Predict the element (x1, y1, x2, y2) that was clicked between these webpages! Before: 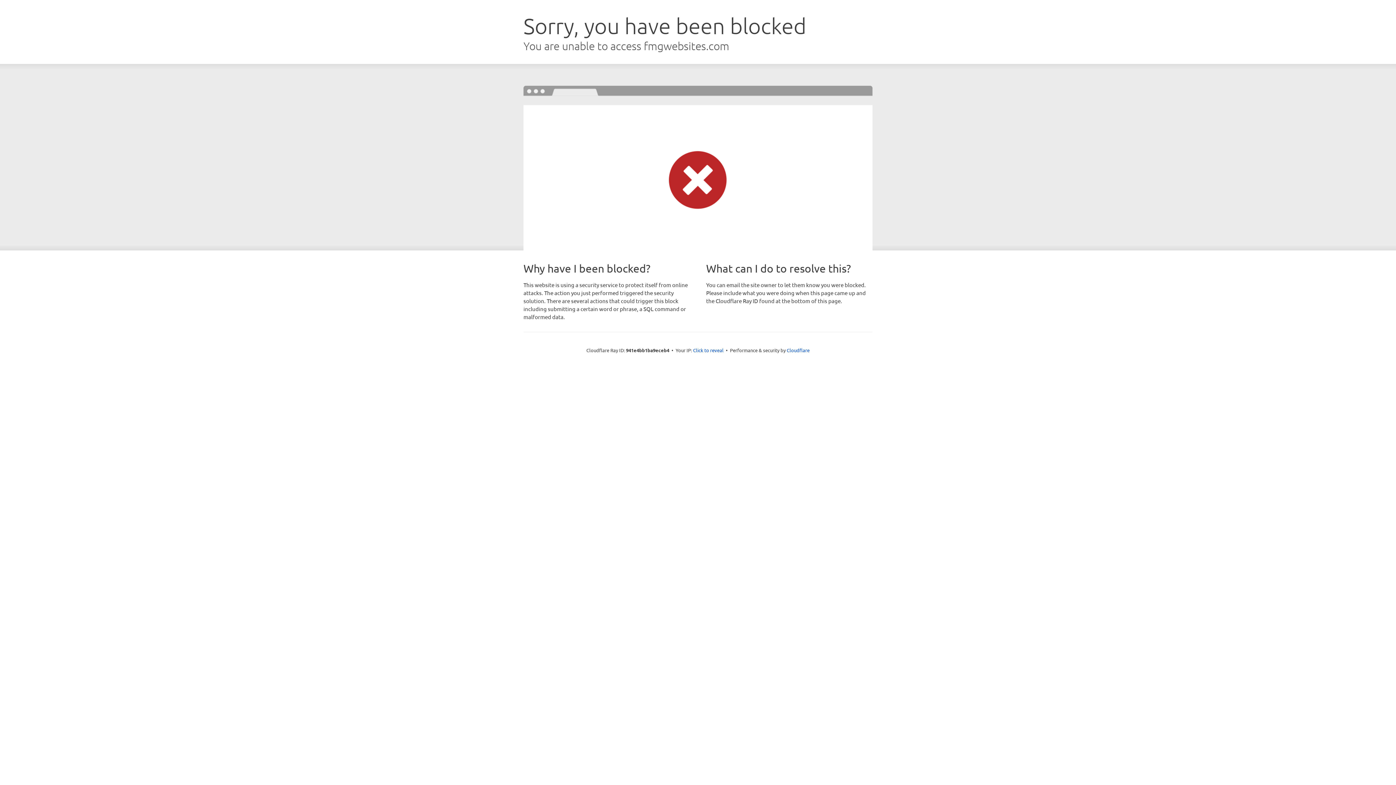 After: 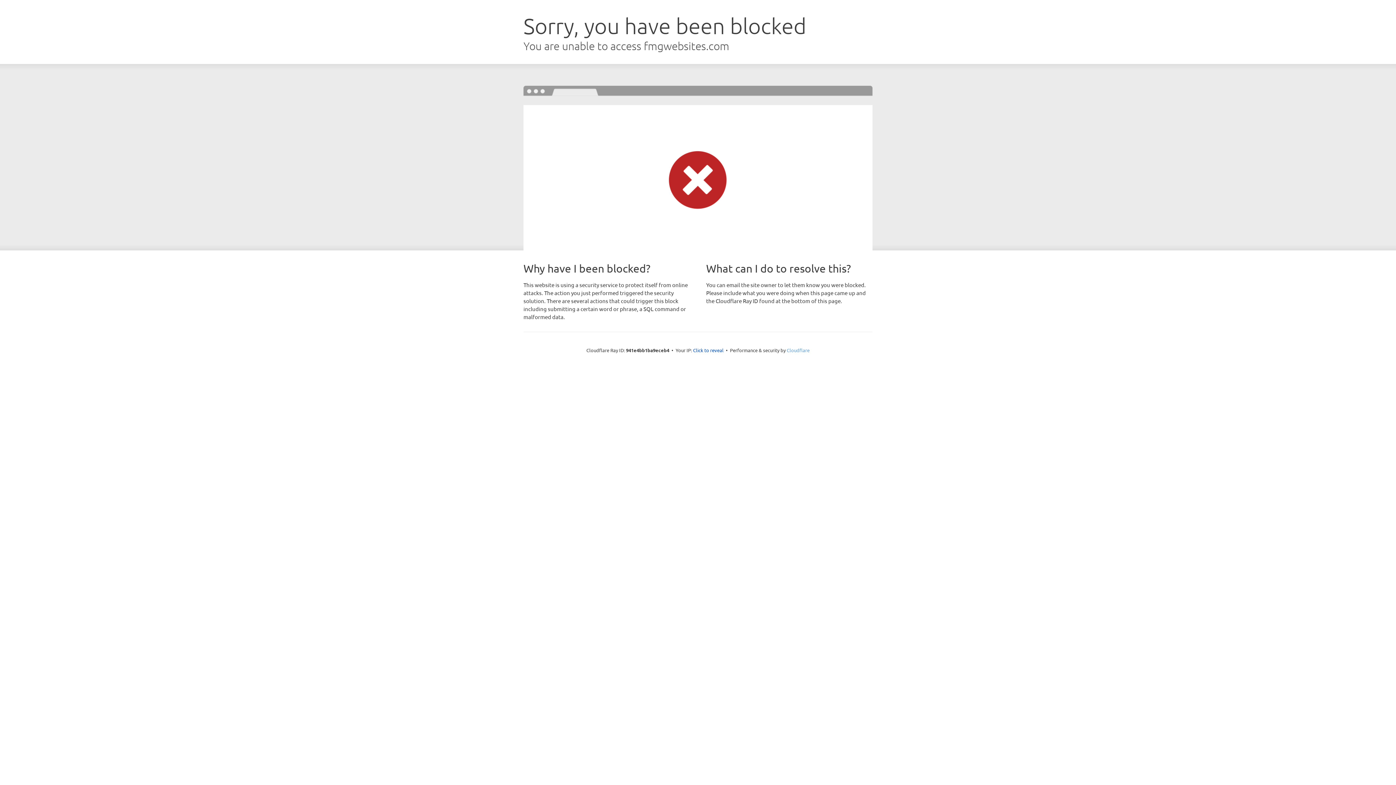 Action: bbox: (786, 347, 809, 353) label: Cloudflare